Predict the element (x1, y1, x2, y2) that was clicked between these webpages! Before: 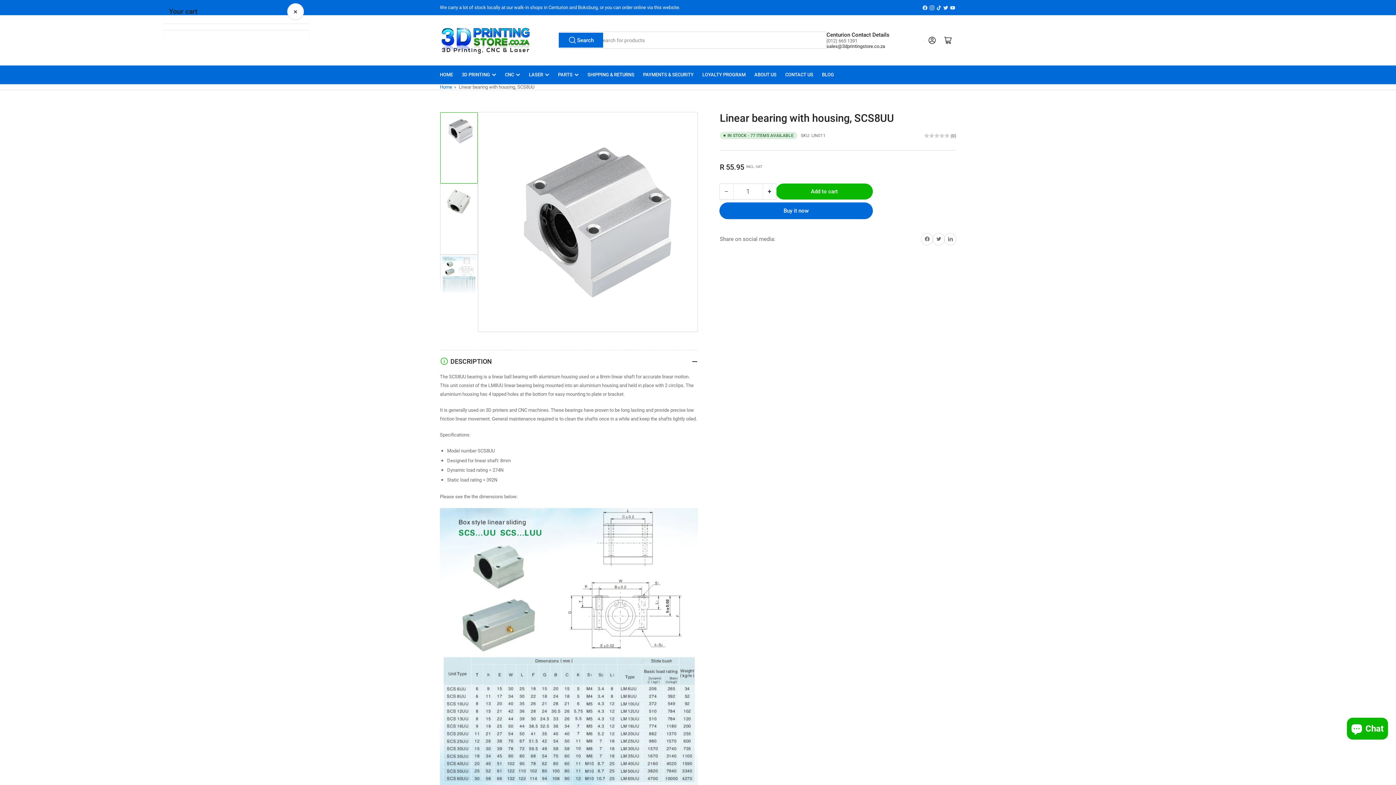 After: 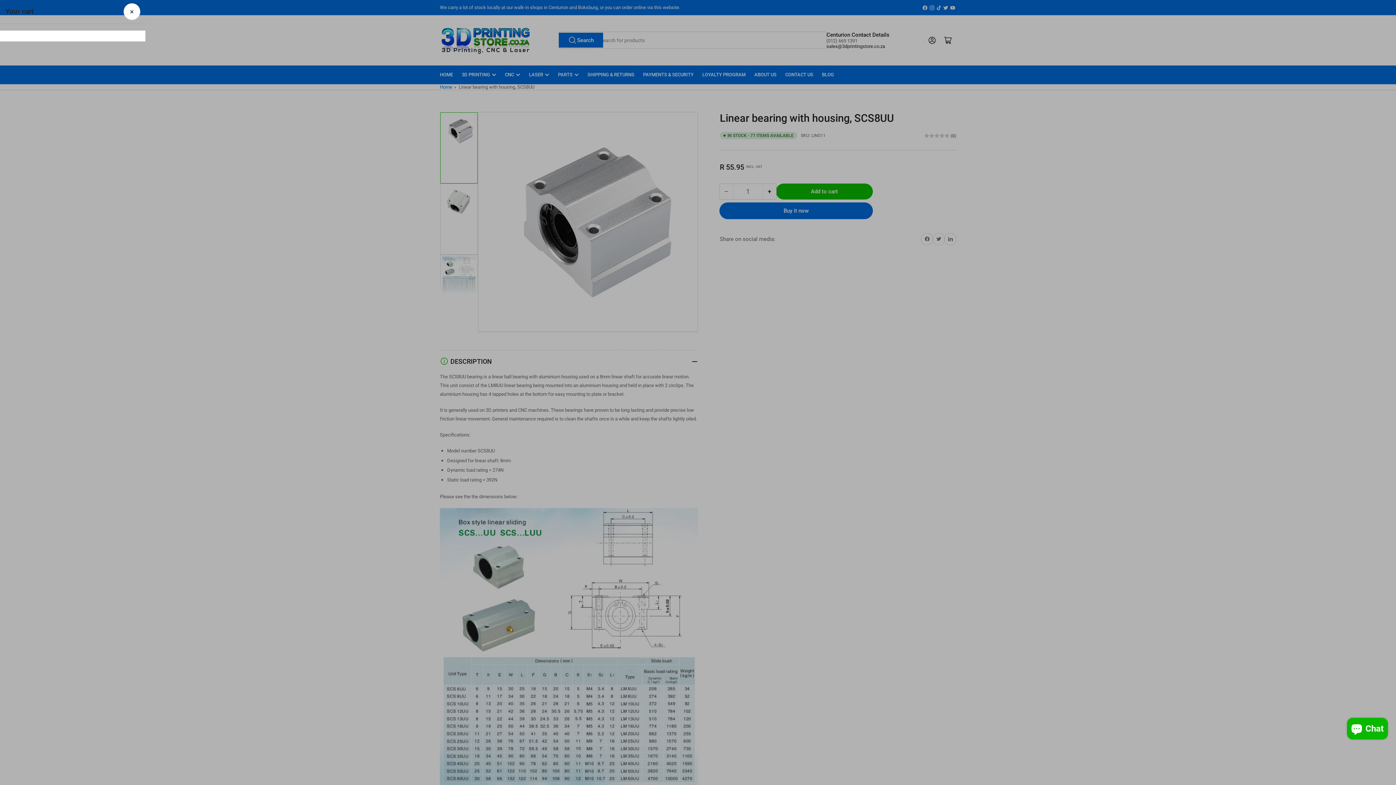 Action: bbox: (287, 3, 303, 19) label: Close